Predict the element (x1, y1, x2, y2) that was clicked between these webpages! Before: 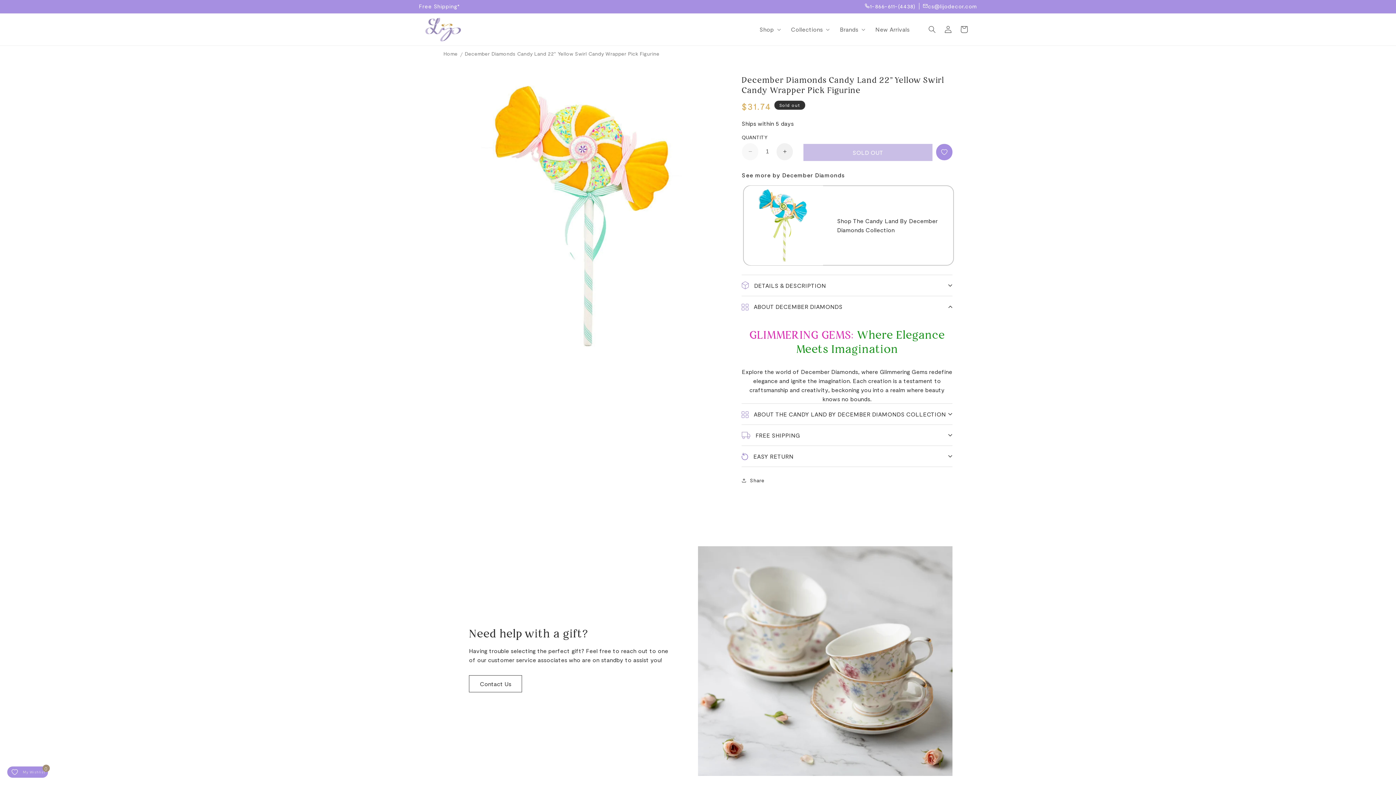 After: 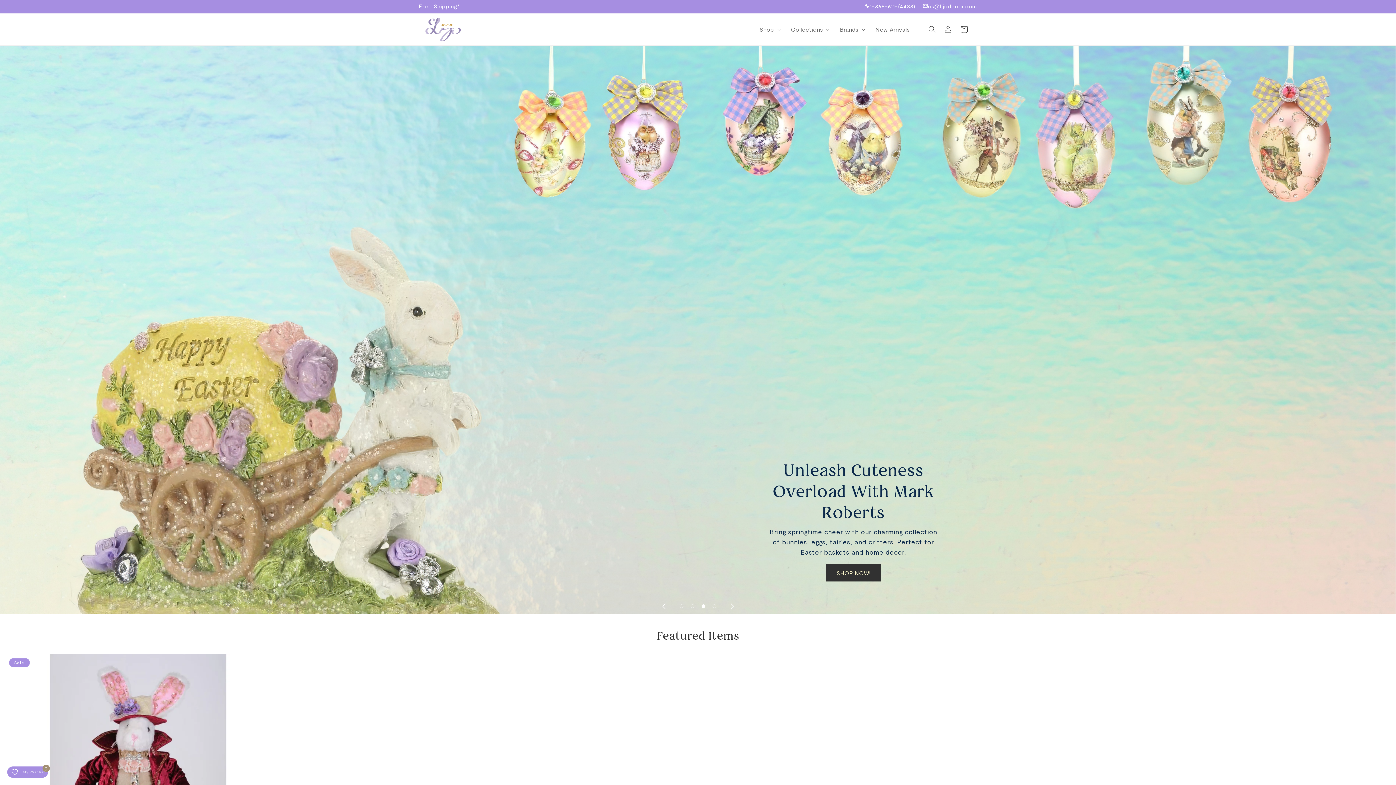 Action: bbox: (443, 50, 457, 56) label: Home